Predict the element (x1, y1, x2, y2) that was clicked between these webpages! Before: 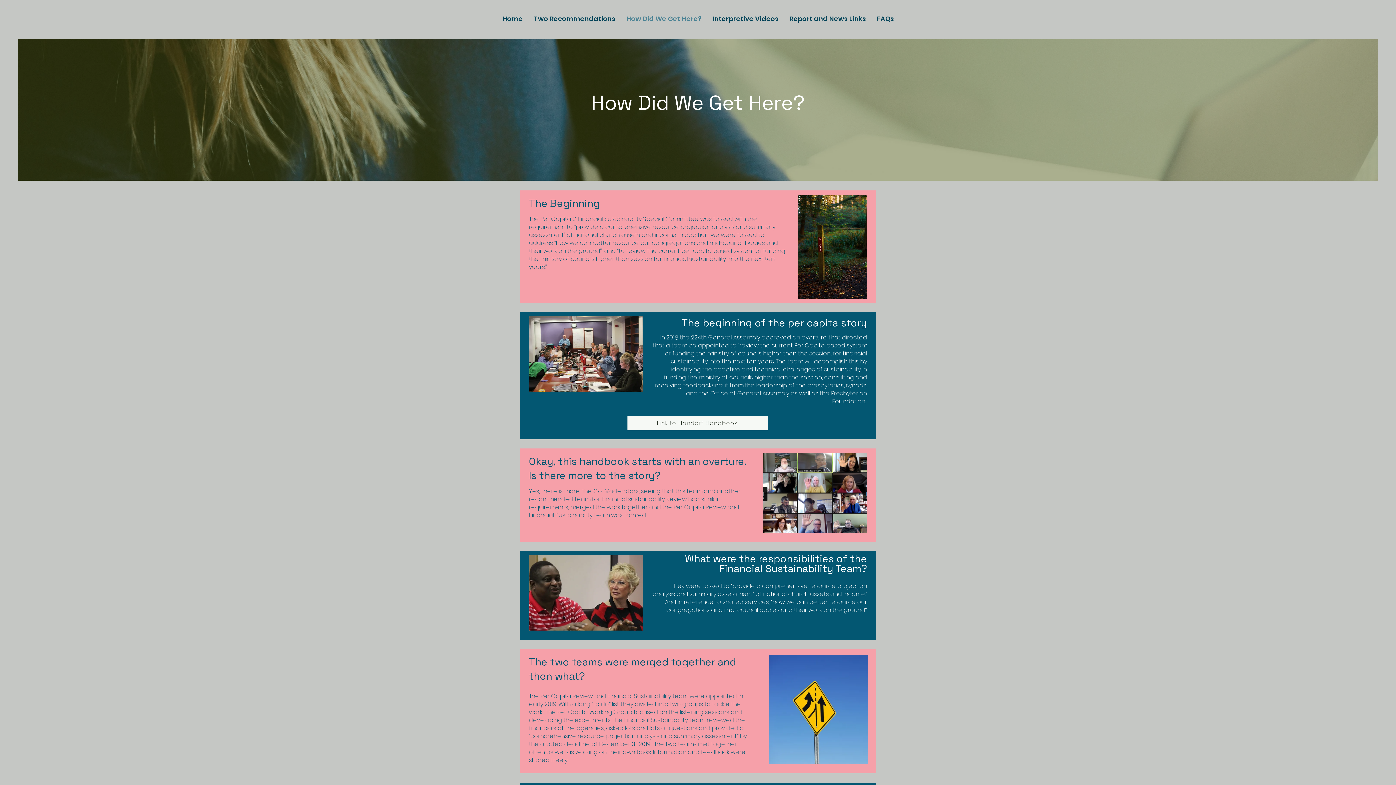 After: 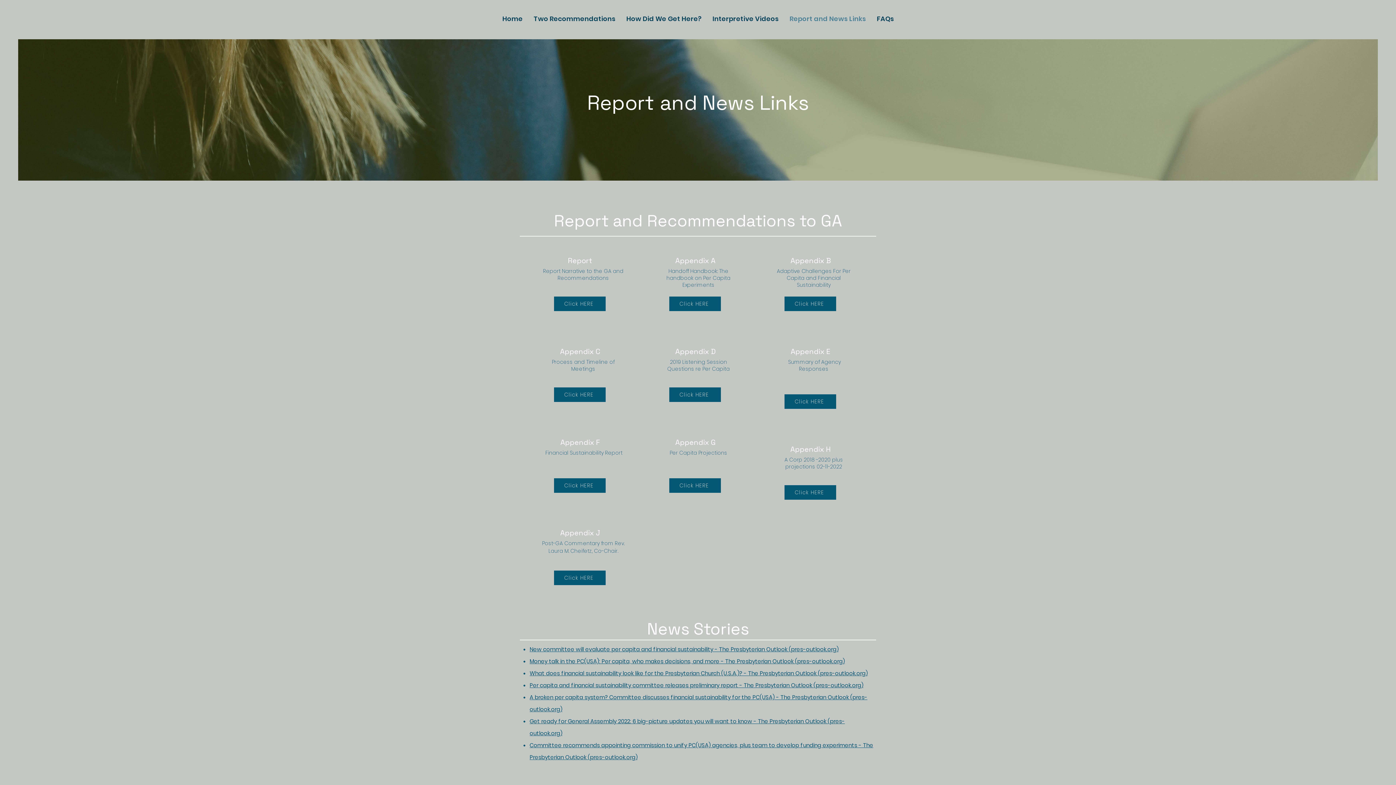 Action: label: Report and News Links bbox: (784, 13, 871, 24)